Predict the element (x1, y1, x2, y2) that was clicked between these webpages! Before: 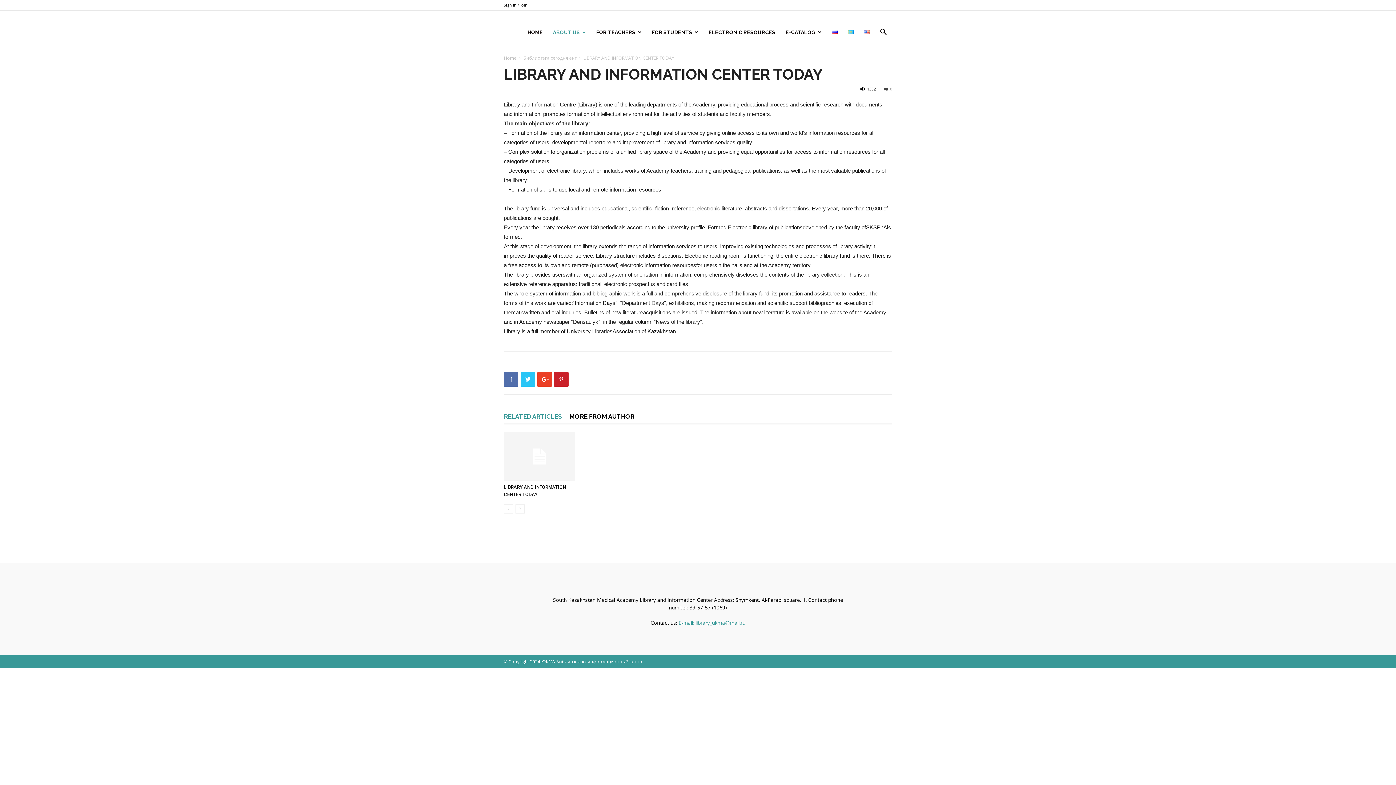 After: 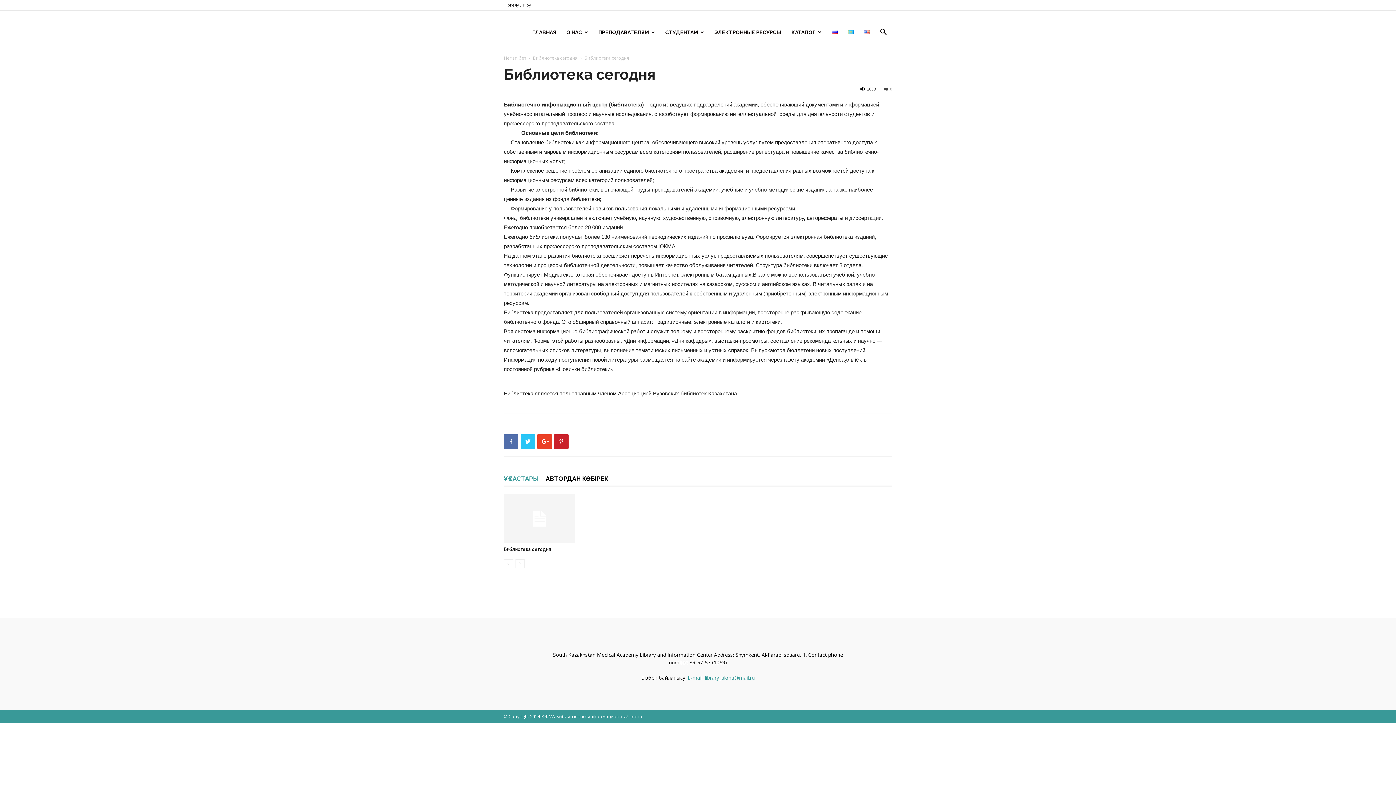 Action: bbox: (826, 17, 842, 46)